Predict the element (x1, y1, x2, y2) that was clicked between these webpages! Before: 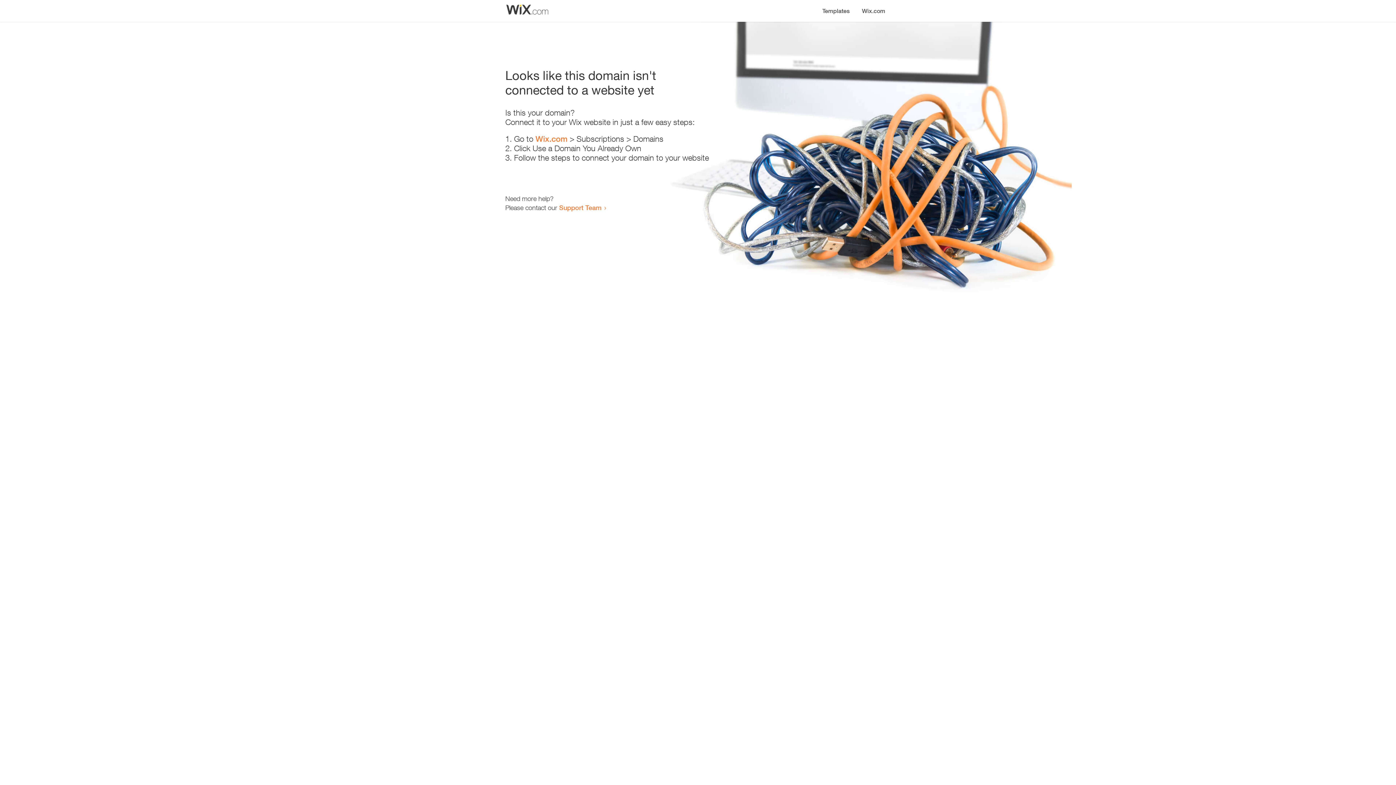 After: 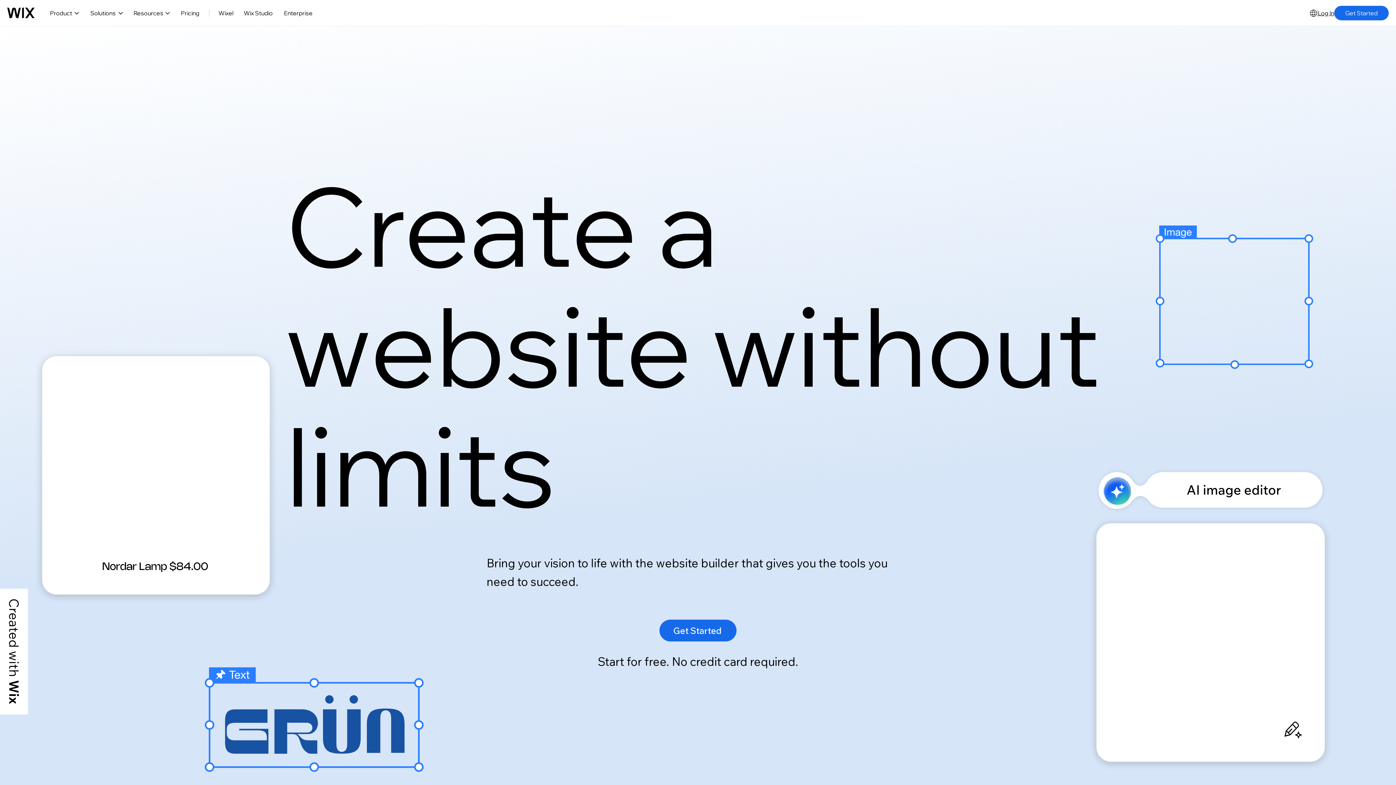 Action: bbox: (856, 0, 890, 14) label: Wix.com